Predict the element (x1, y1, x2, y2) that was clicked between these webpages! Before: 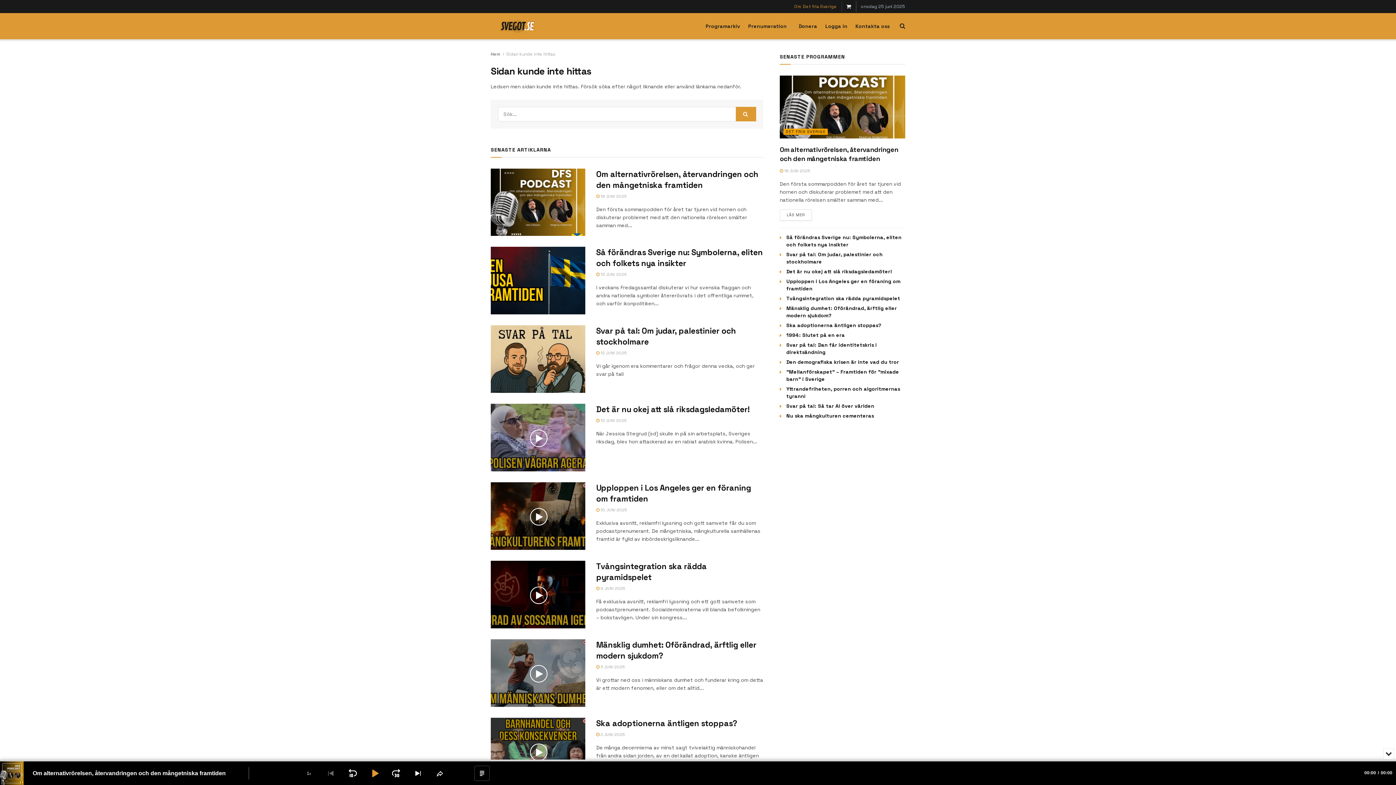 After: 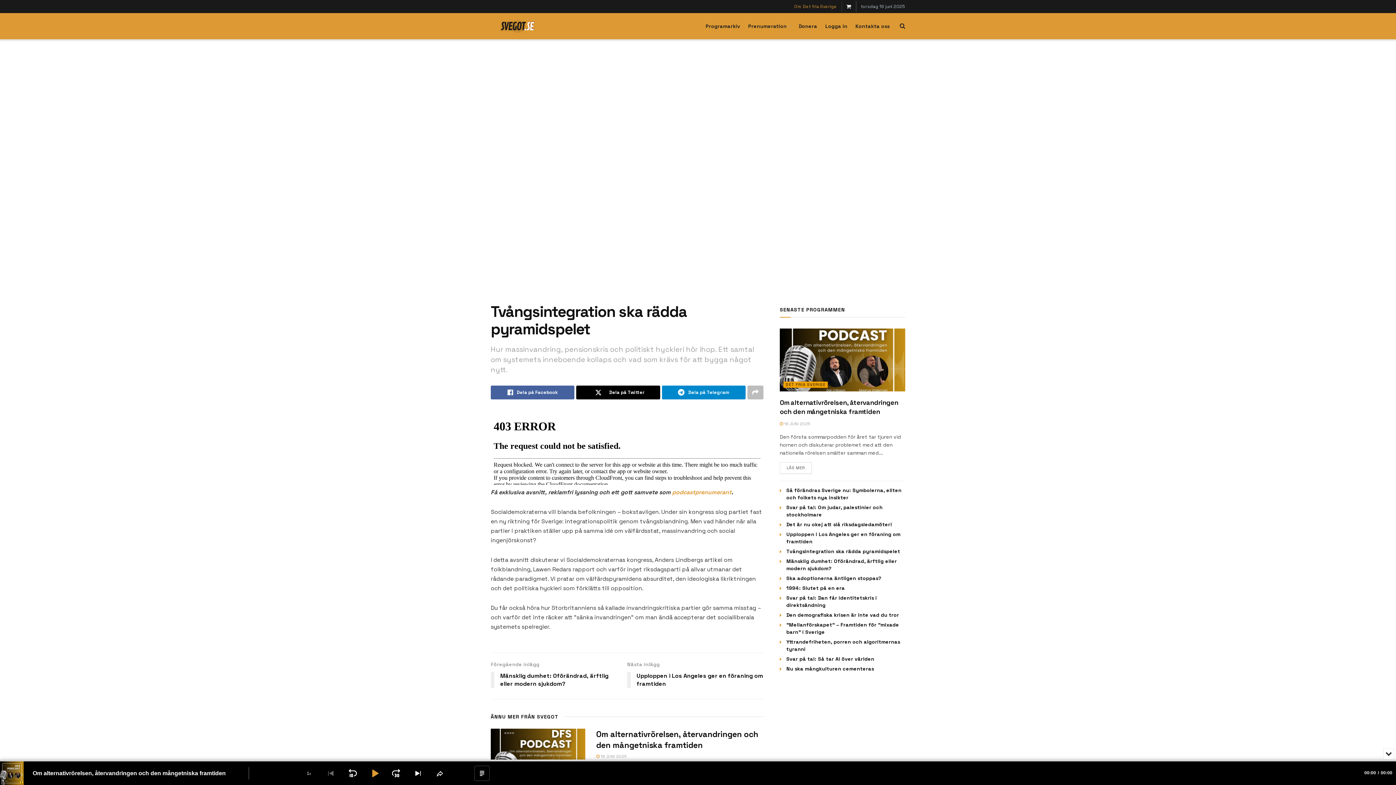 Action: bbox: (596, 586, 625, 591) label:  9 JUNI 2025